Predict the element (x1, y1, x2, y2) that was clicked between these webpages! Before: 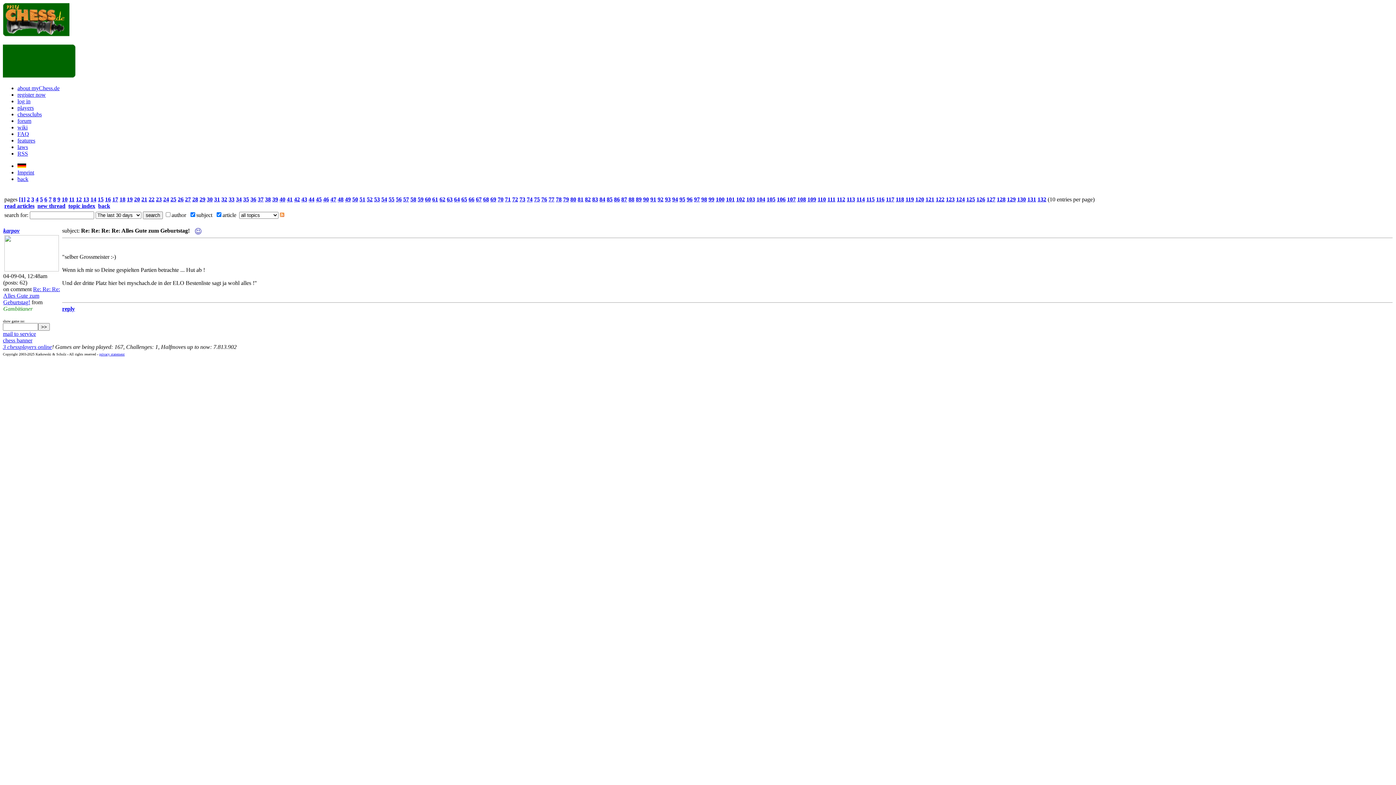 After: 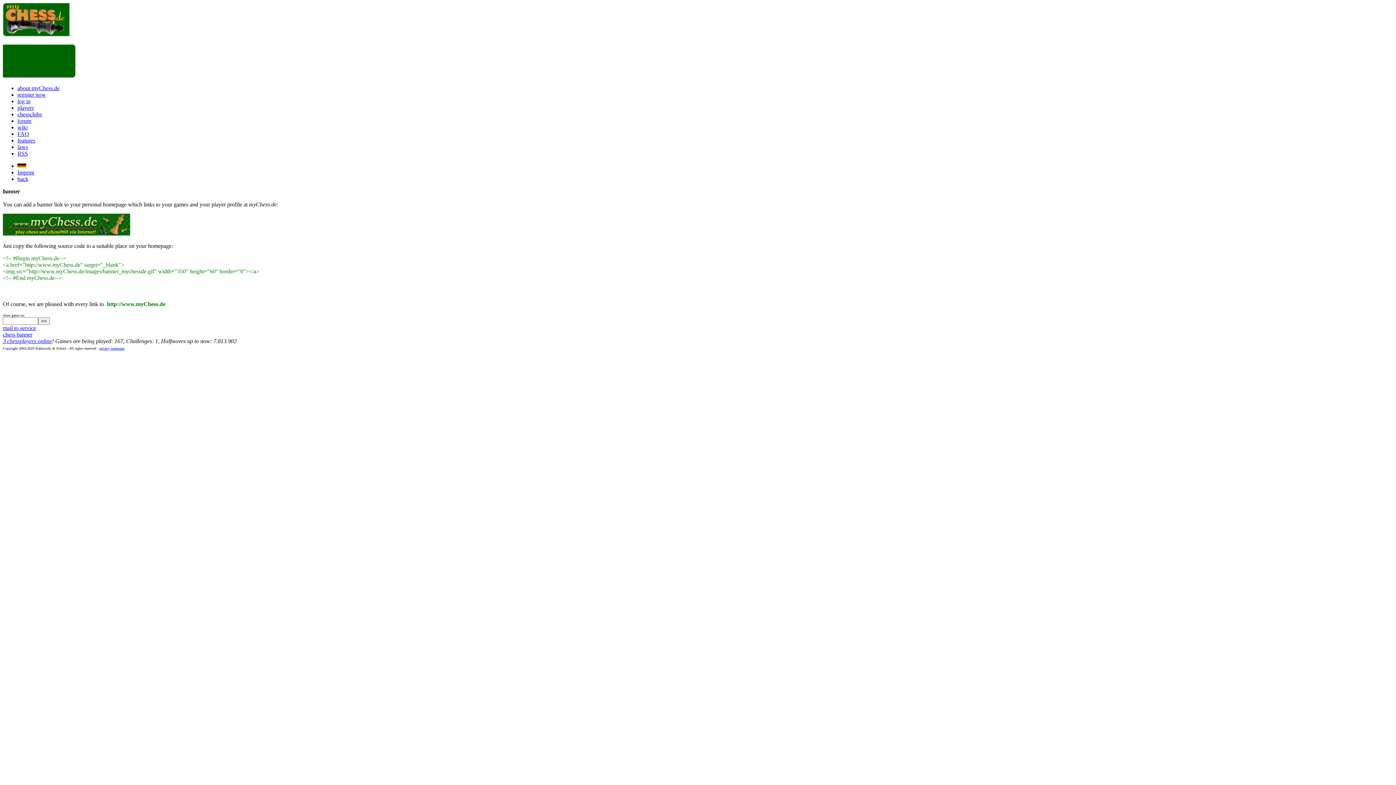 Action: label: chess banner bbox: (2, 337, 32, 343)